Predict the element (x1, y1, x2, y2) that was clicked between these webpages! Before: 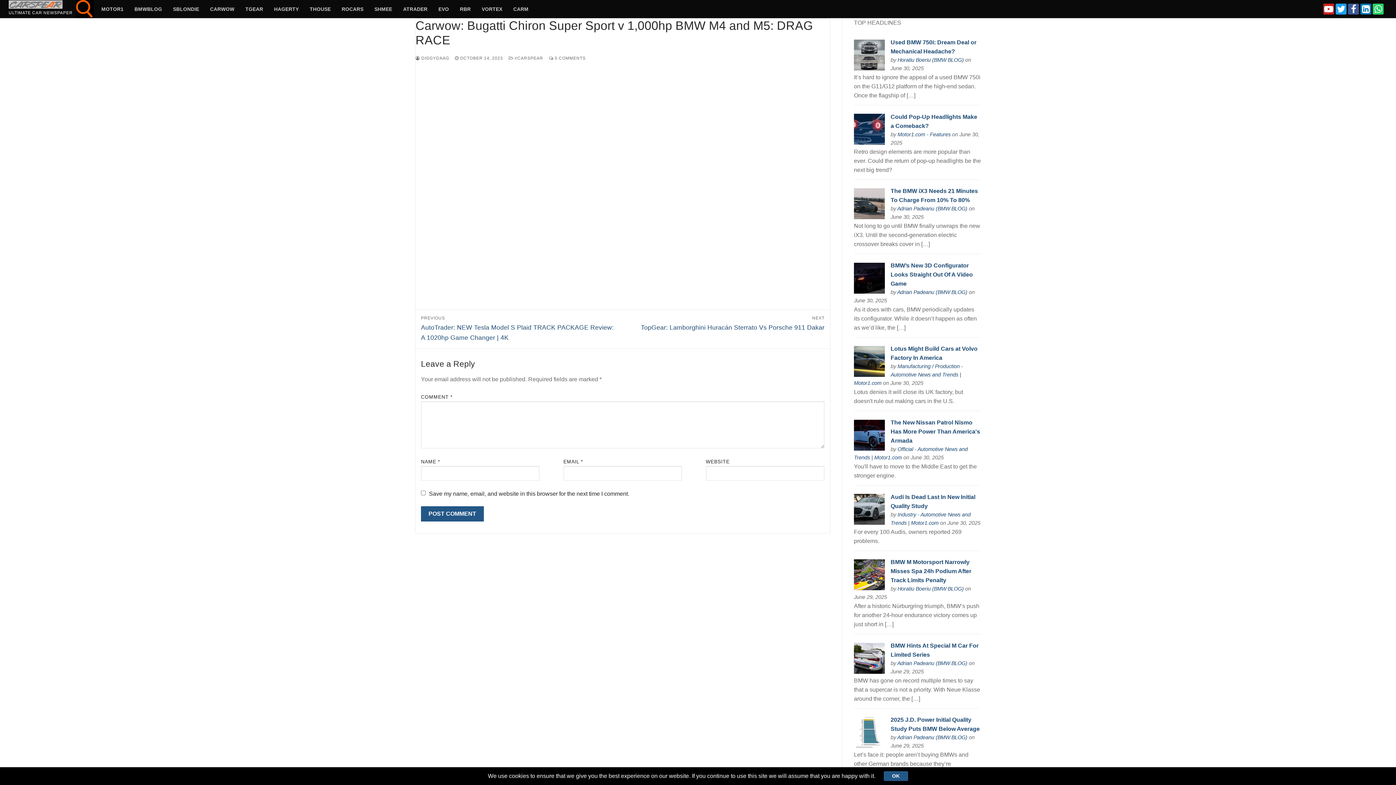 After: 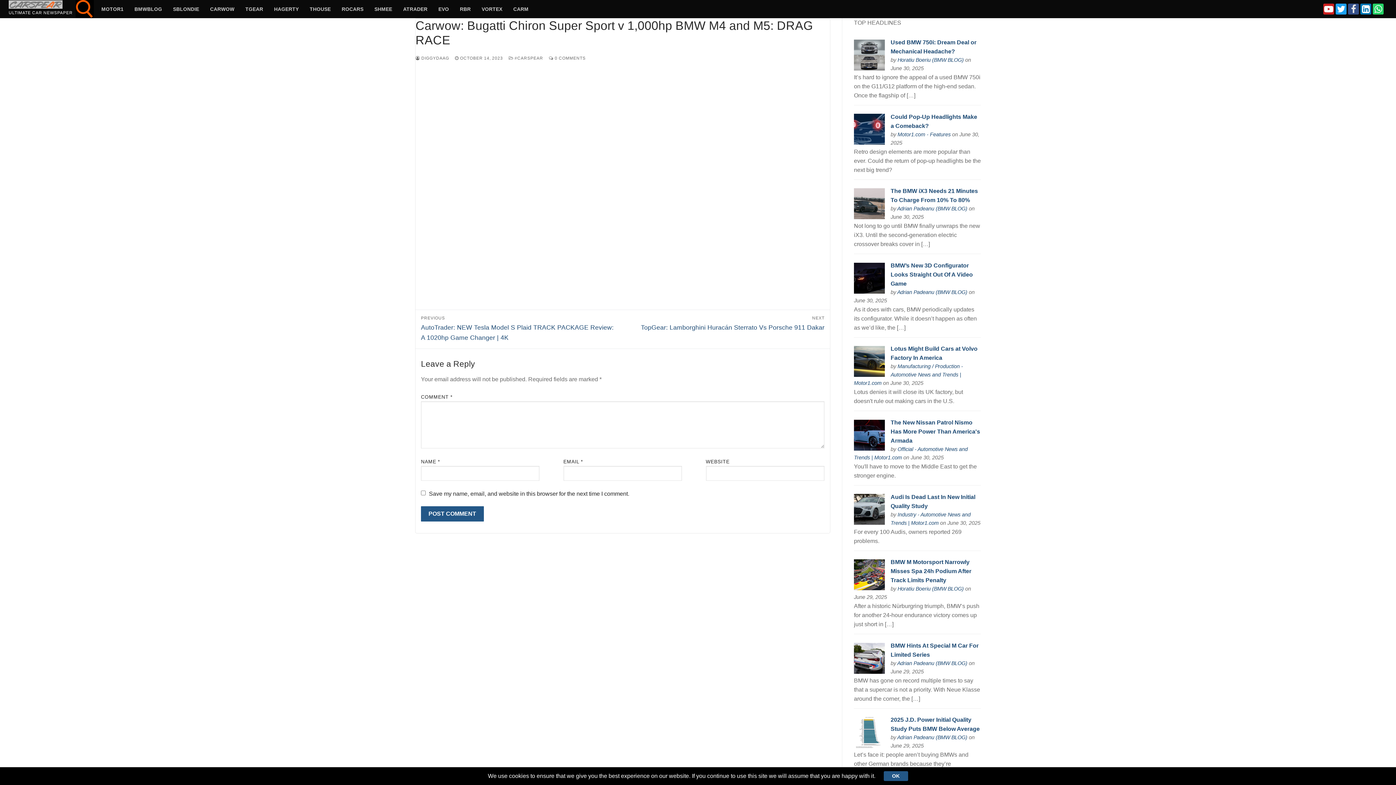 Action: label: Facebook bbox: (1348, 3, 1359, 14)